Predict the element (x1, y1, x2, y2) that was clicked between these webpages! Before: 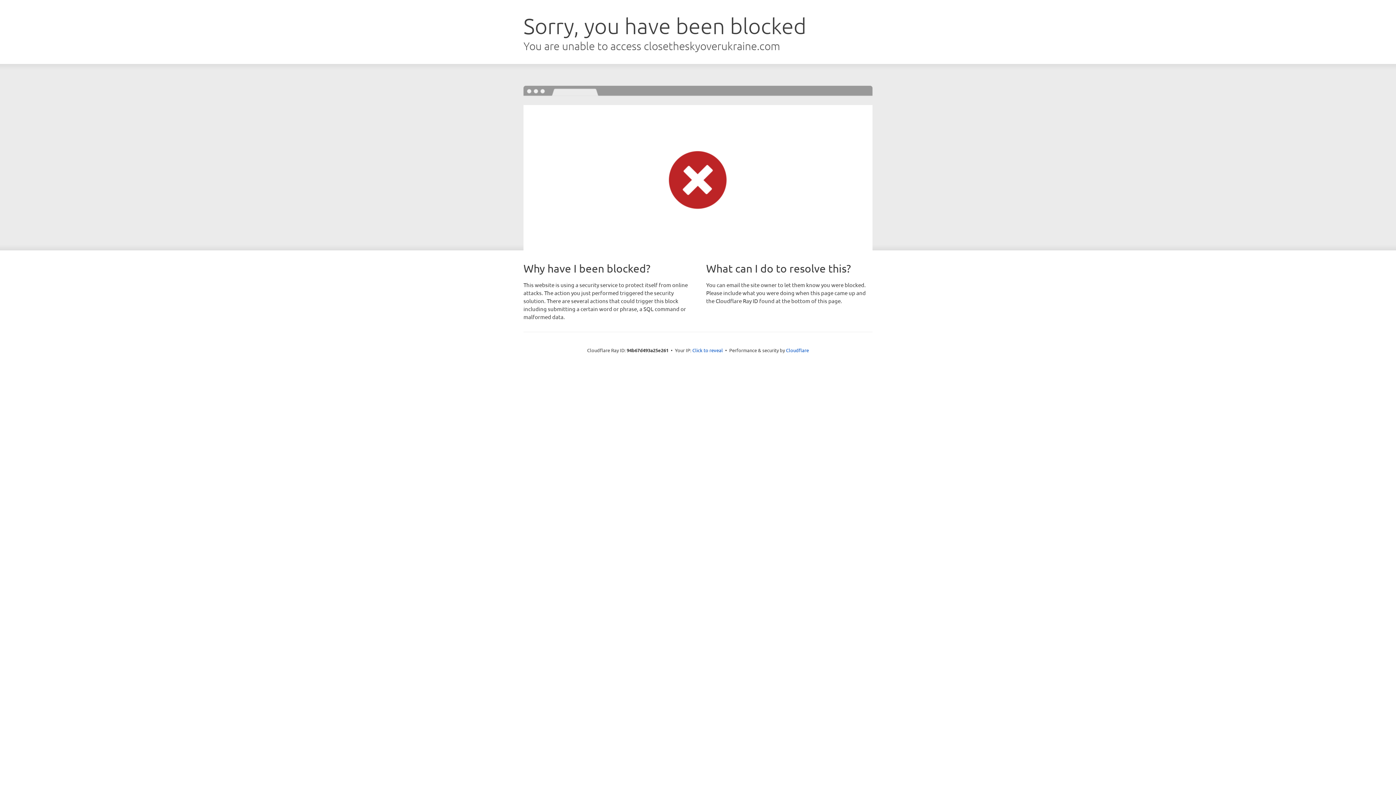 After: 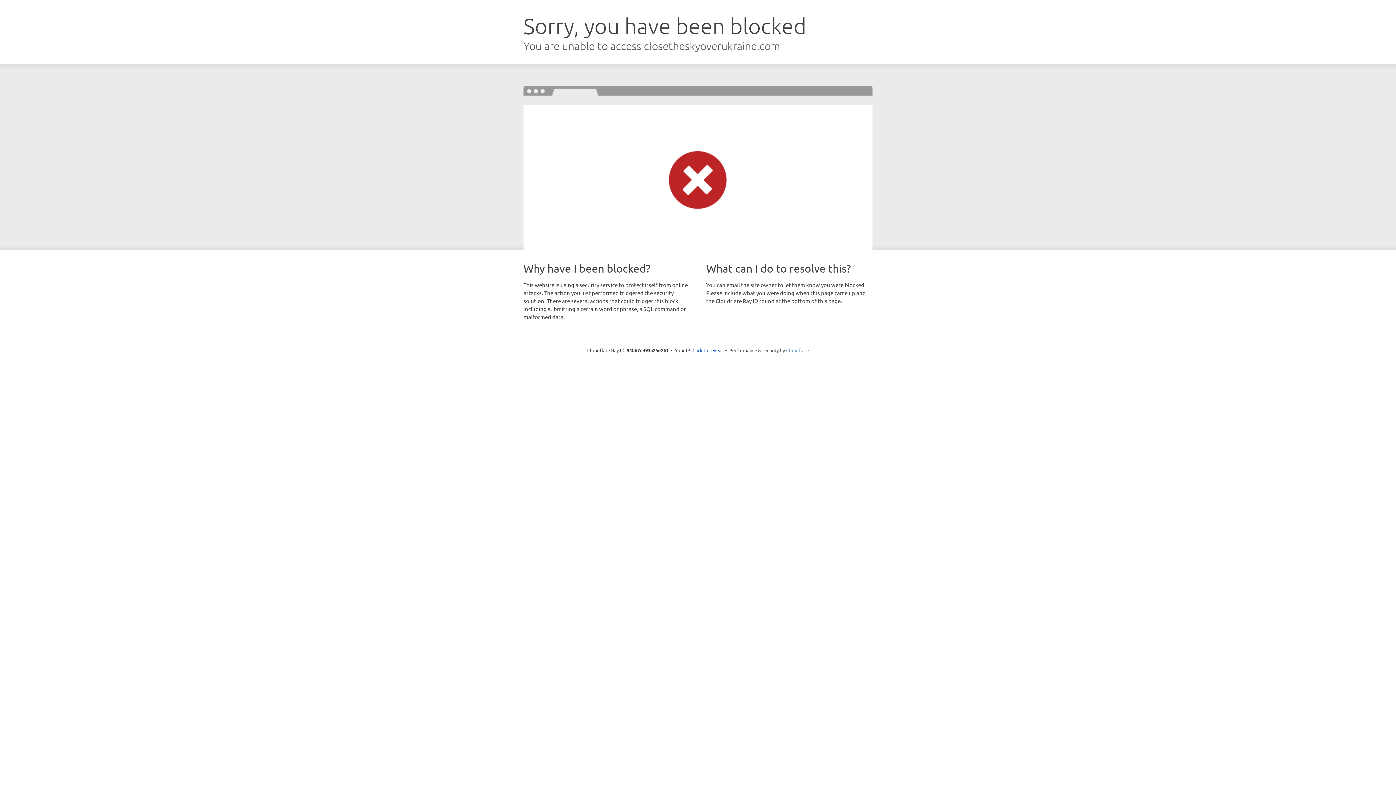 Action: bbox: (786, 347, 809, 353) label: Cloudflare